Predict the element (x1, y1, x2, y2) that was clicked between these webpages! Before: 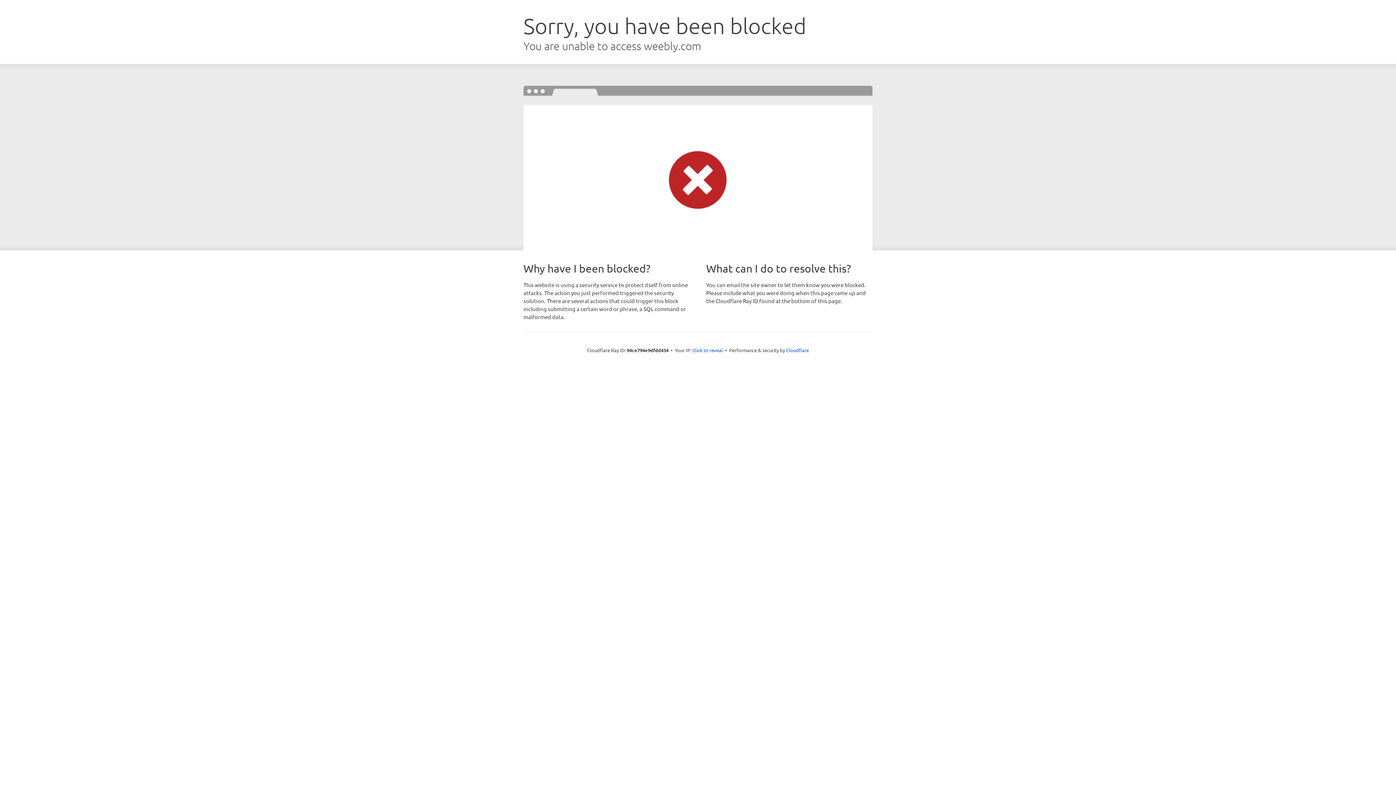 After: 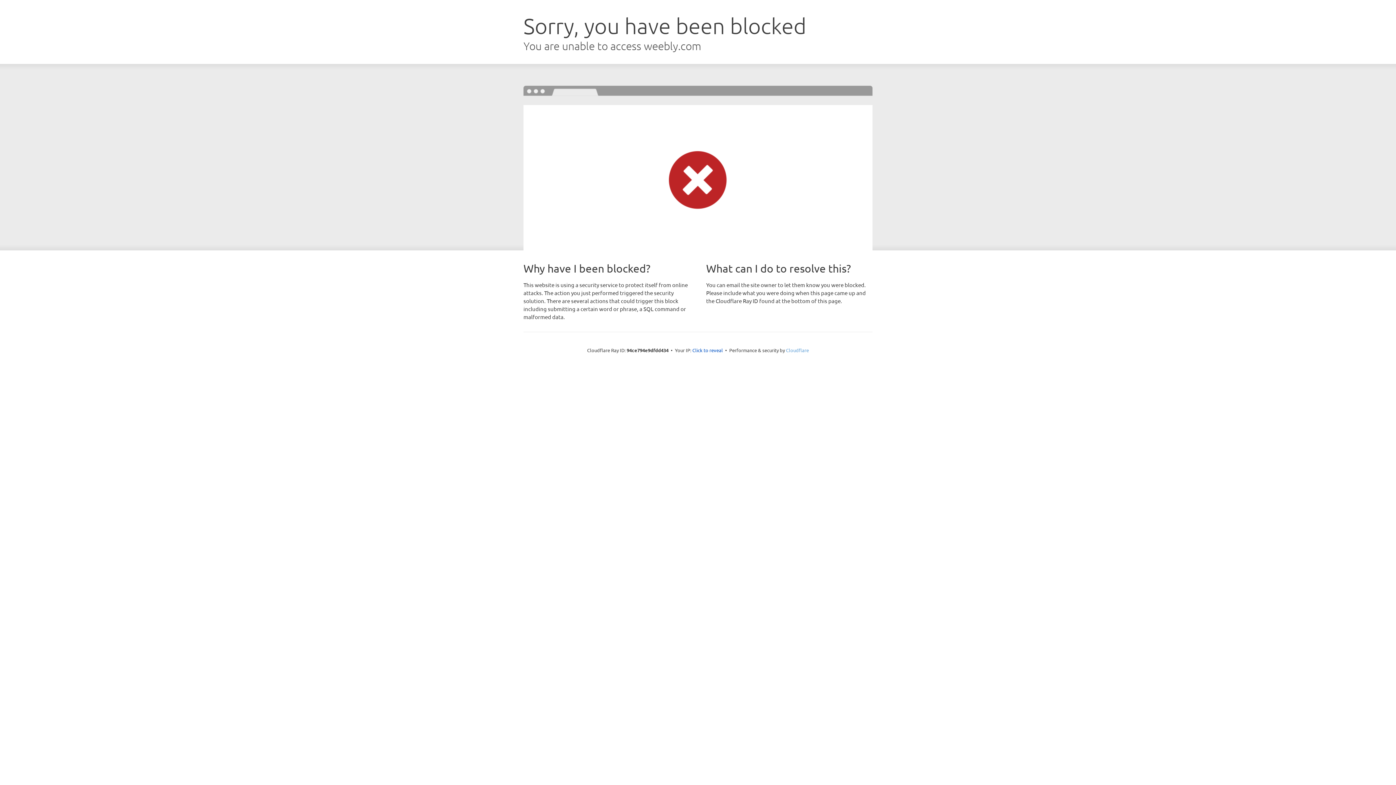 Action: label: Cloudflare bbox: (786, 347, 809, 353)